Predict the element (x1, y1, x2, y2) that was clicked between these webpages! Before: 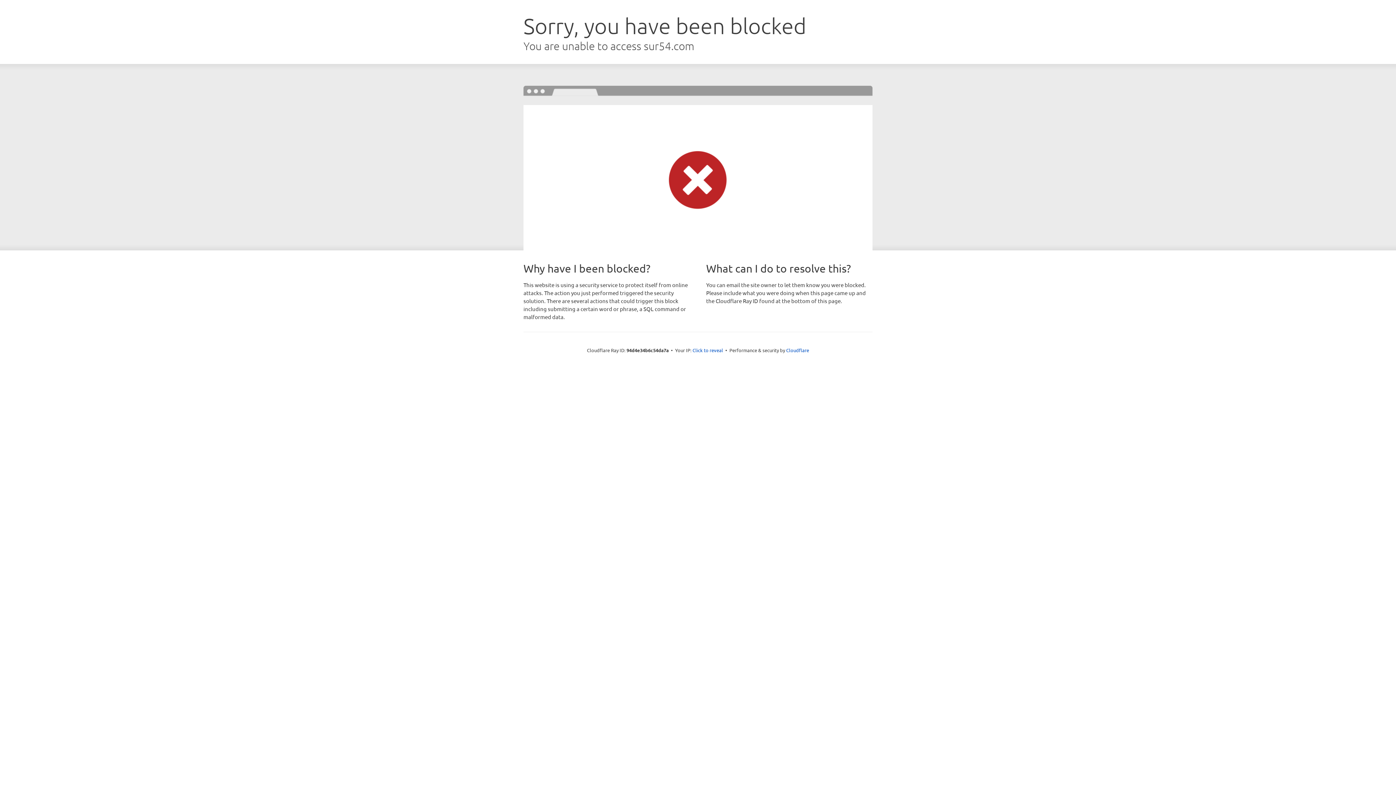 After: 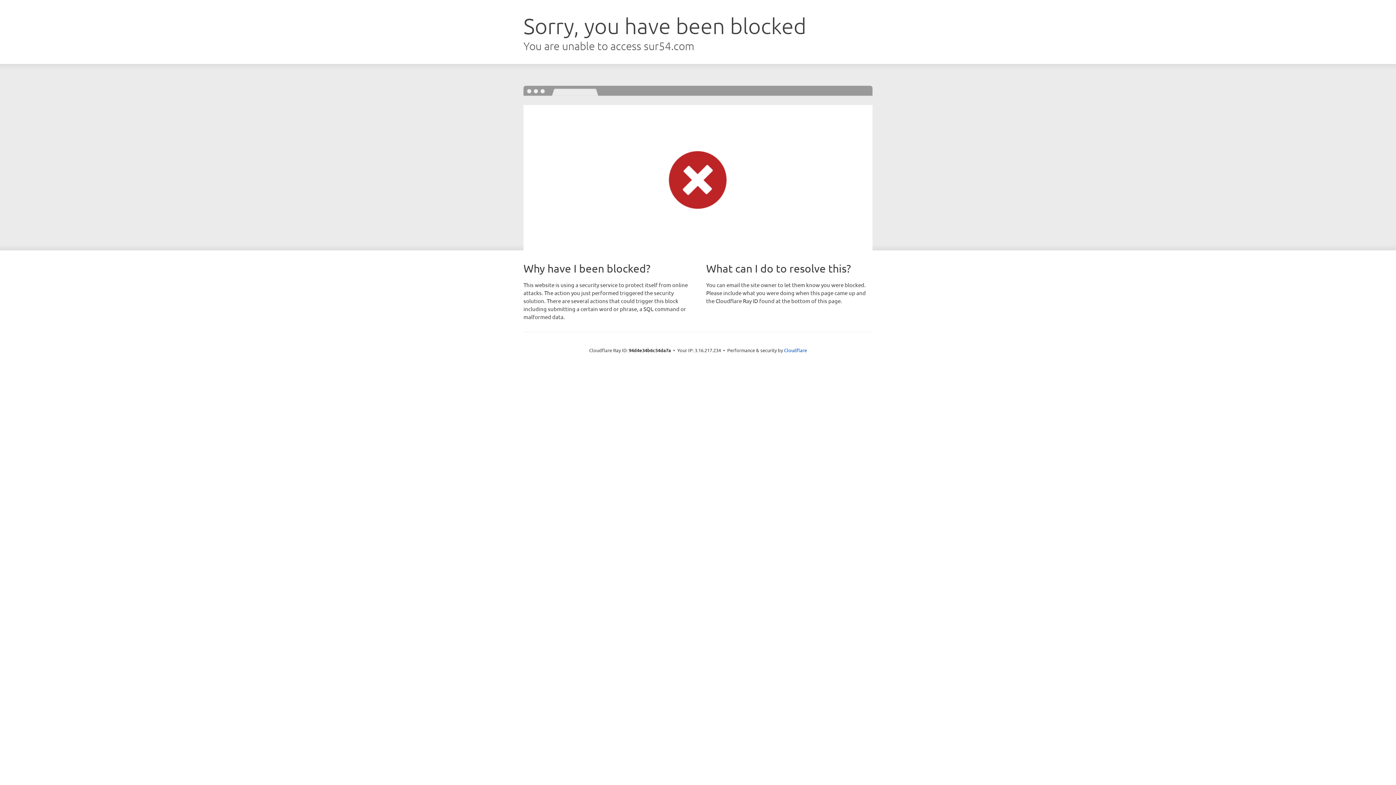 Action: bbox: (692, 346, 723, 353) label: Click to reveal